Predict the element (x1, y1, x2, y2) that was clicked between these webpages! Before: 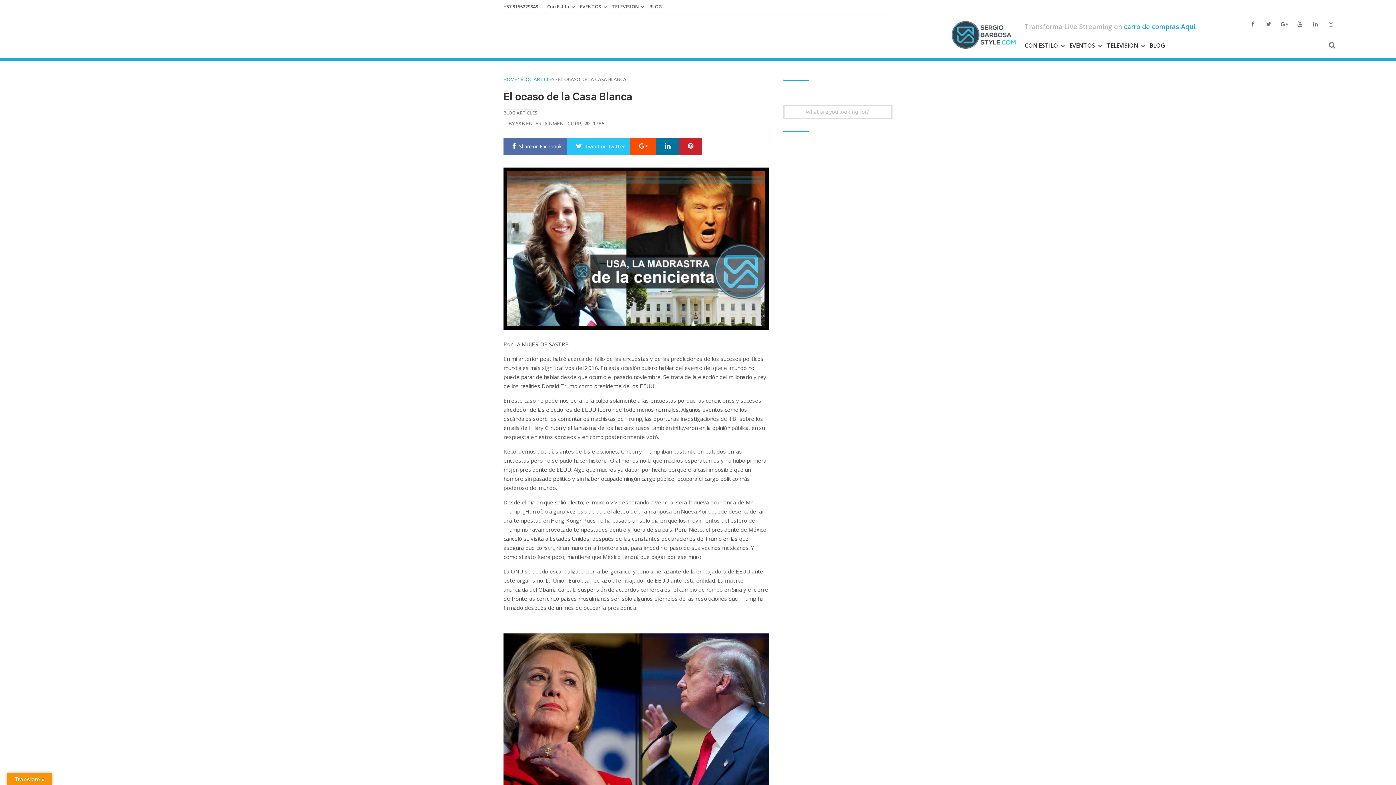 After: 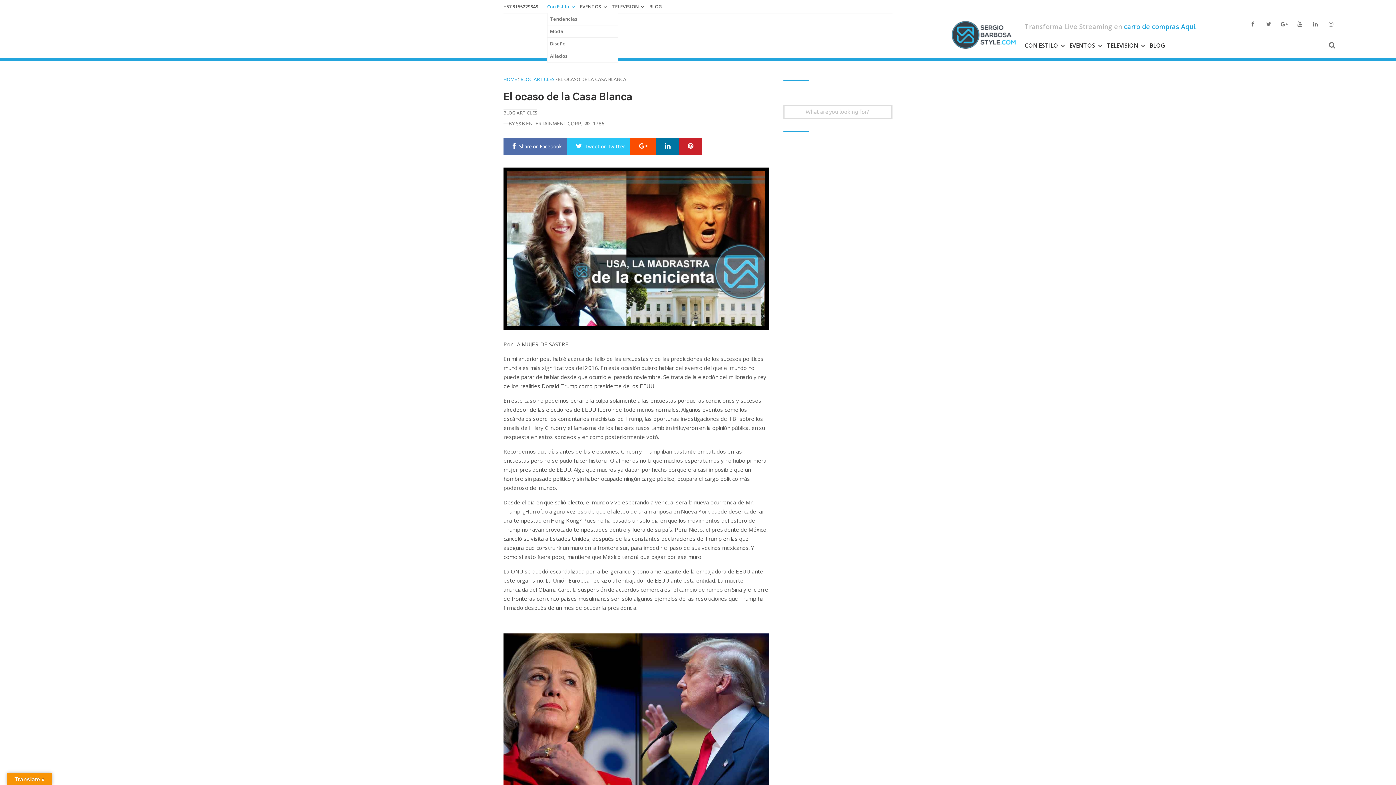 Action: label: Con Estilo bbox: (547, 3, 572, 13)